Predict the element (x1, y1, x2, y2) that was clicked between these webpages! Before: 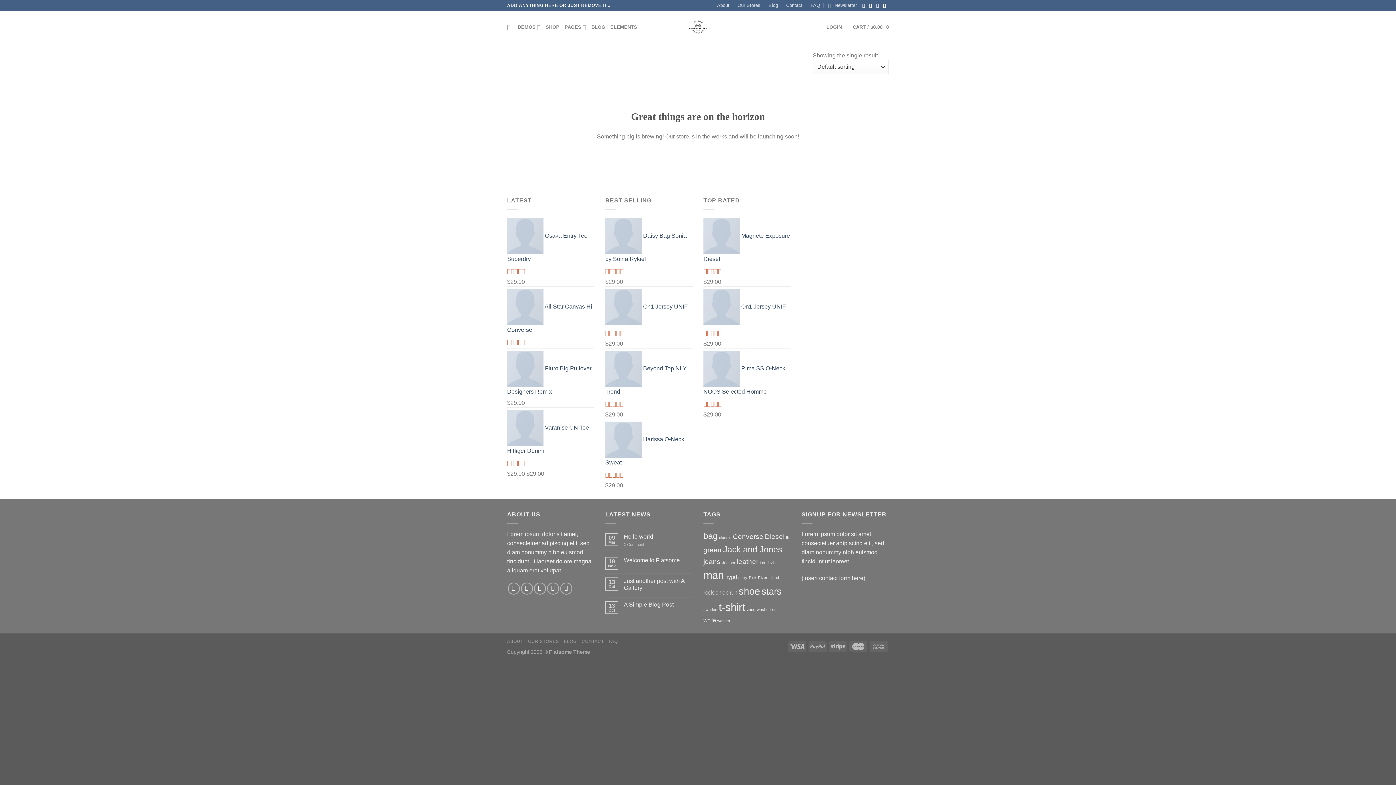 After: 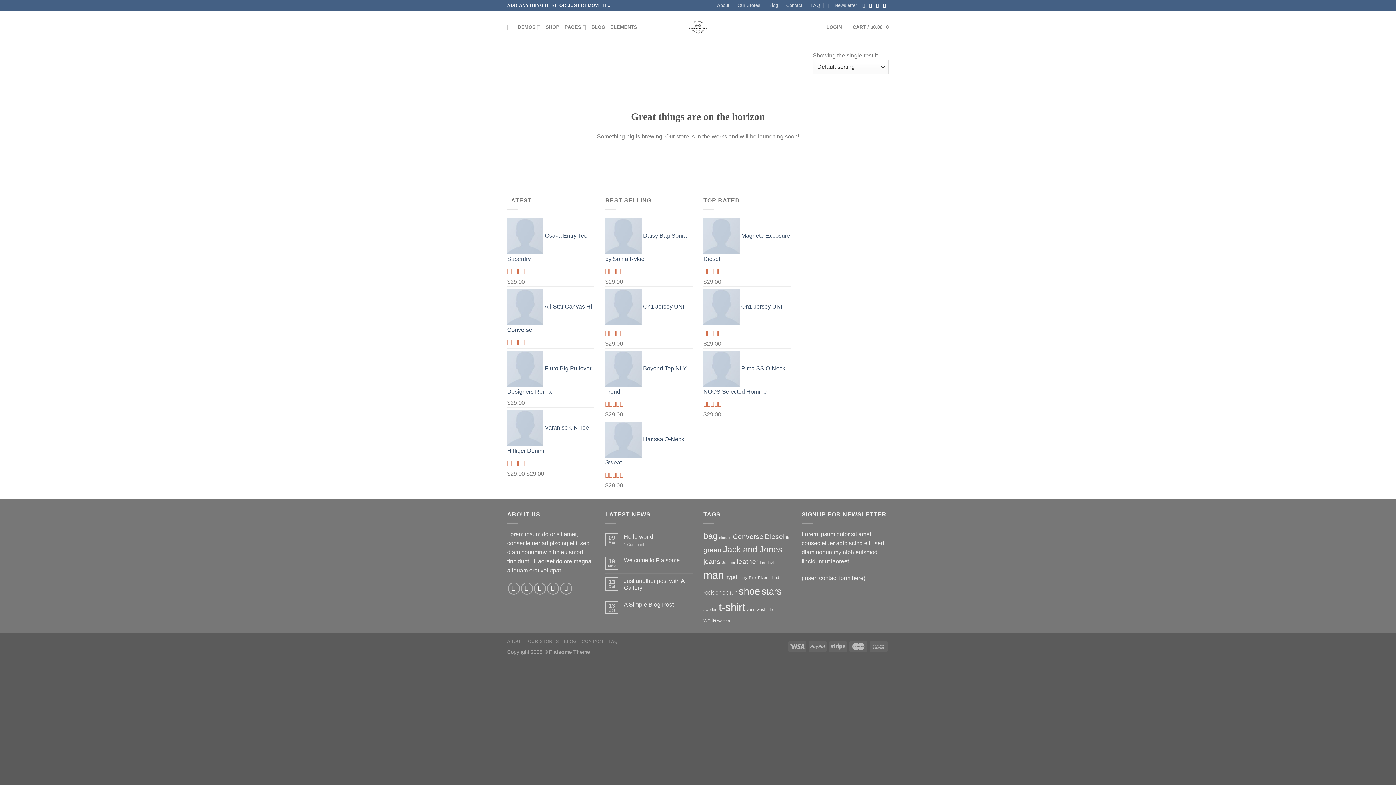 Action: bbox: (862, 2, 866, 7) label: Follow on Facebook